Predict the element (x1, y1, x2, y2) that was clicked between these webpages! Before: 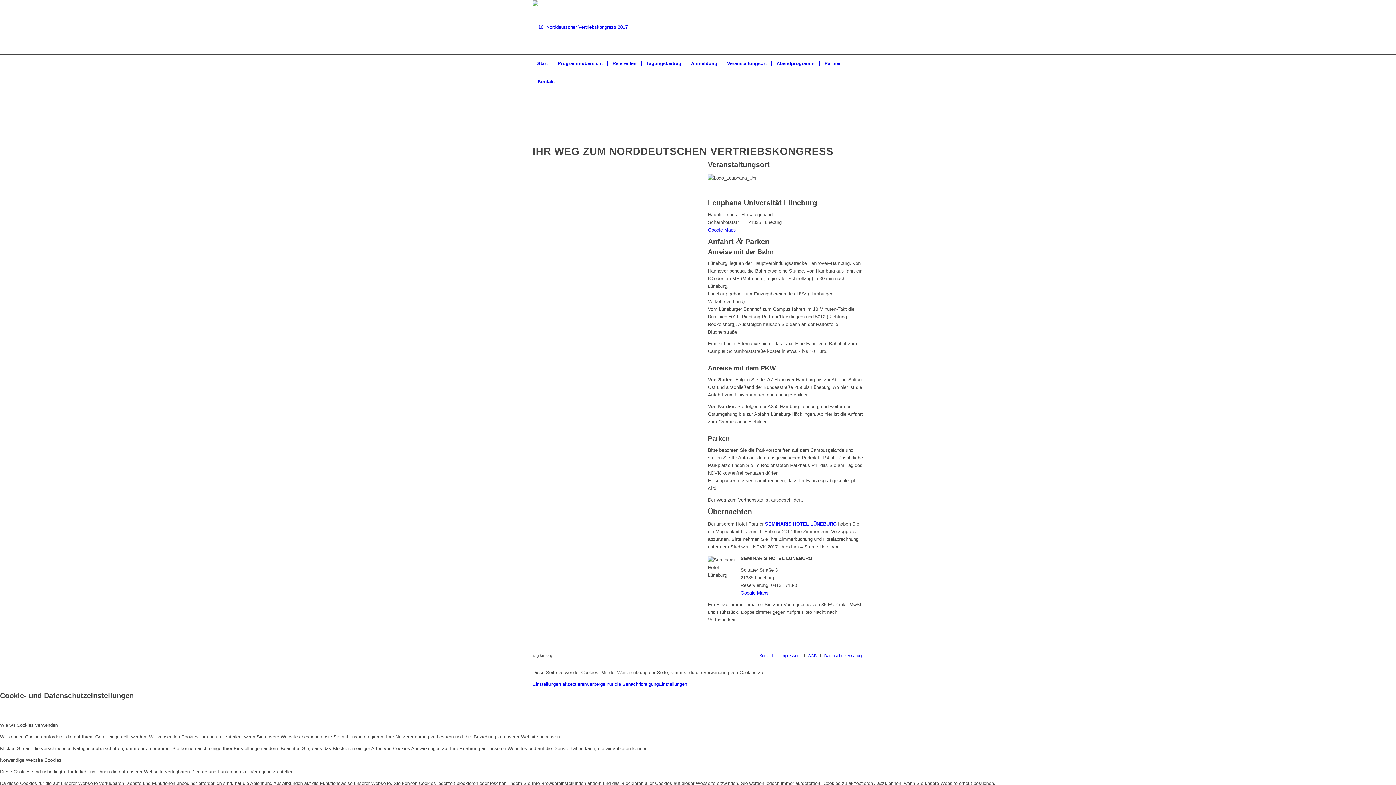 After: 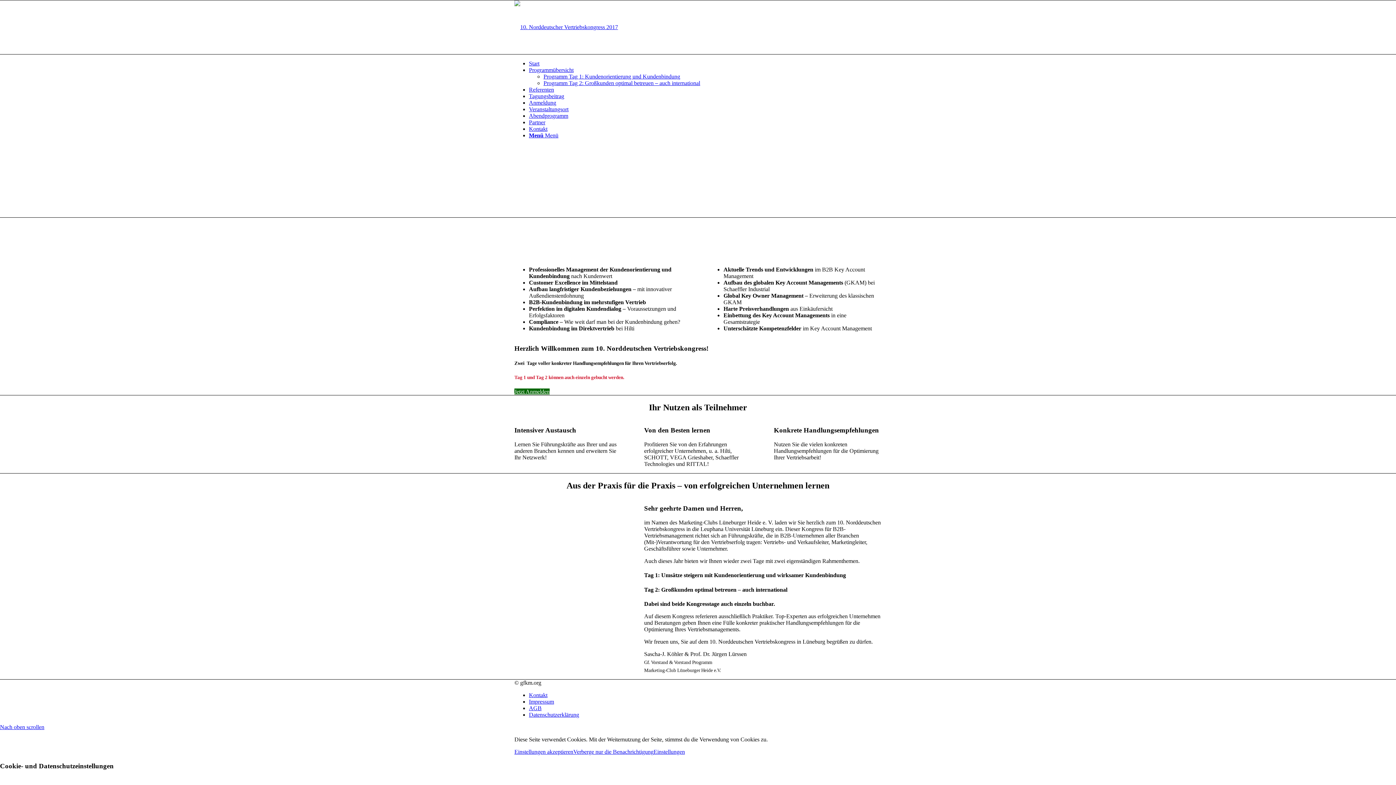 Action: bbox: (532, 0, 628, 54)